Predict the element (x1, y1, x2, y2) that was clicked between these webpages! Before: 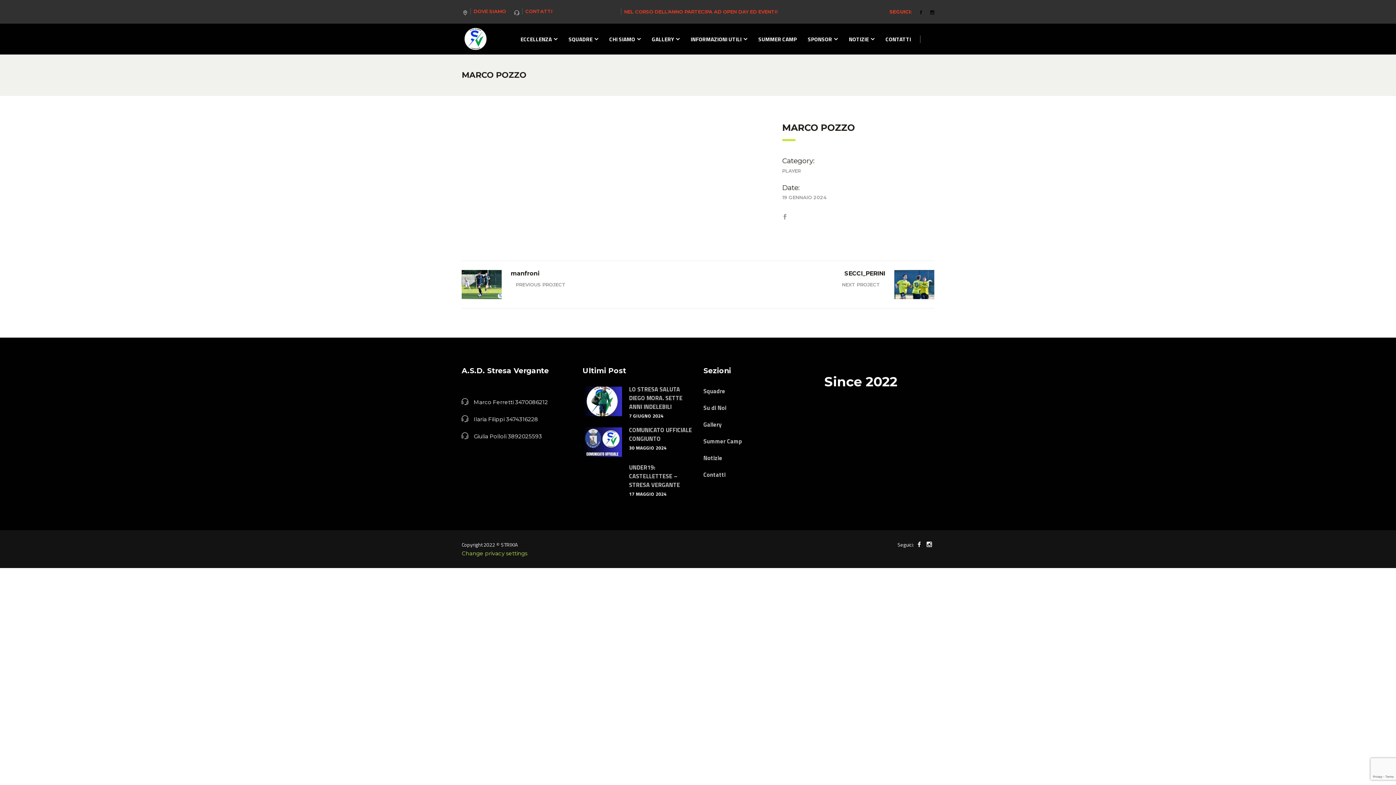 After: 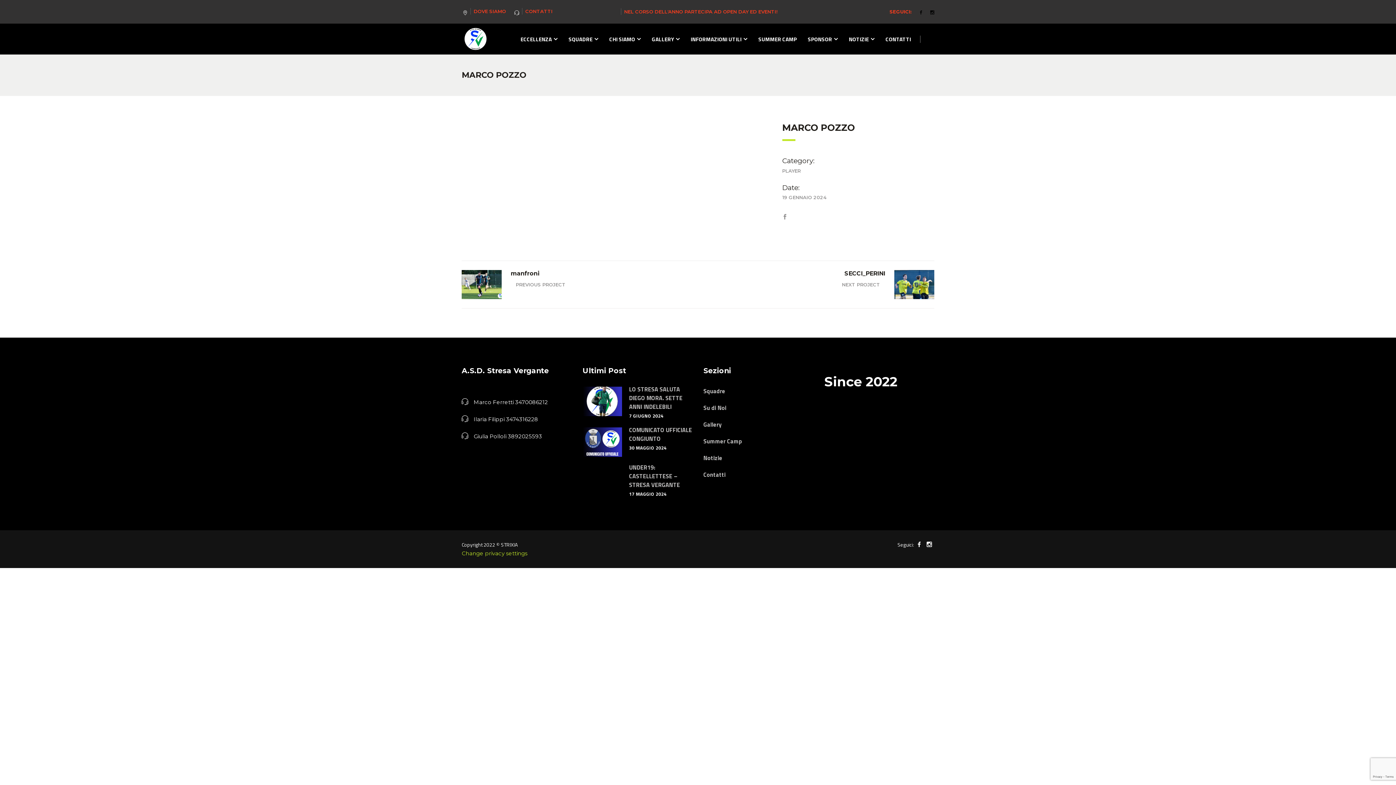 Action: label: Change privacy settings bbox: (461, 550, 527, 557)